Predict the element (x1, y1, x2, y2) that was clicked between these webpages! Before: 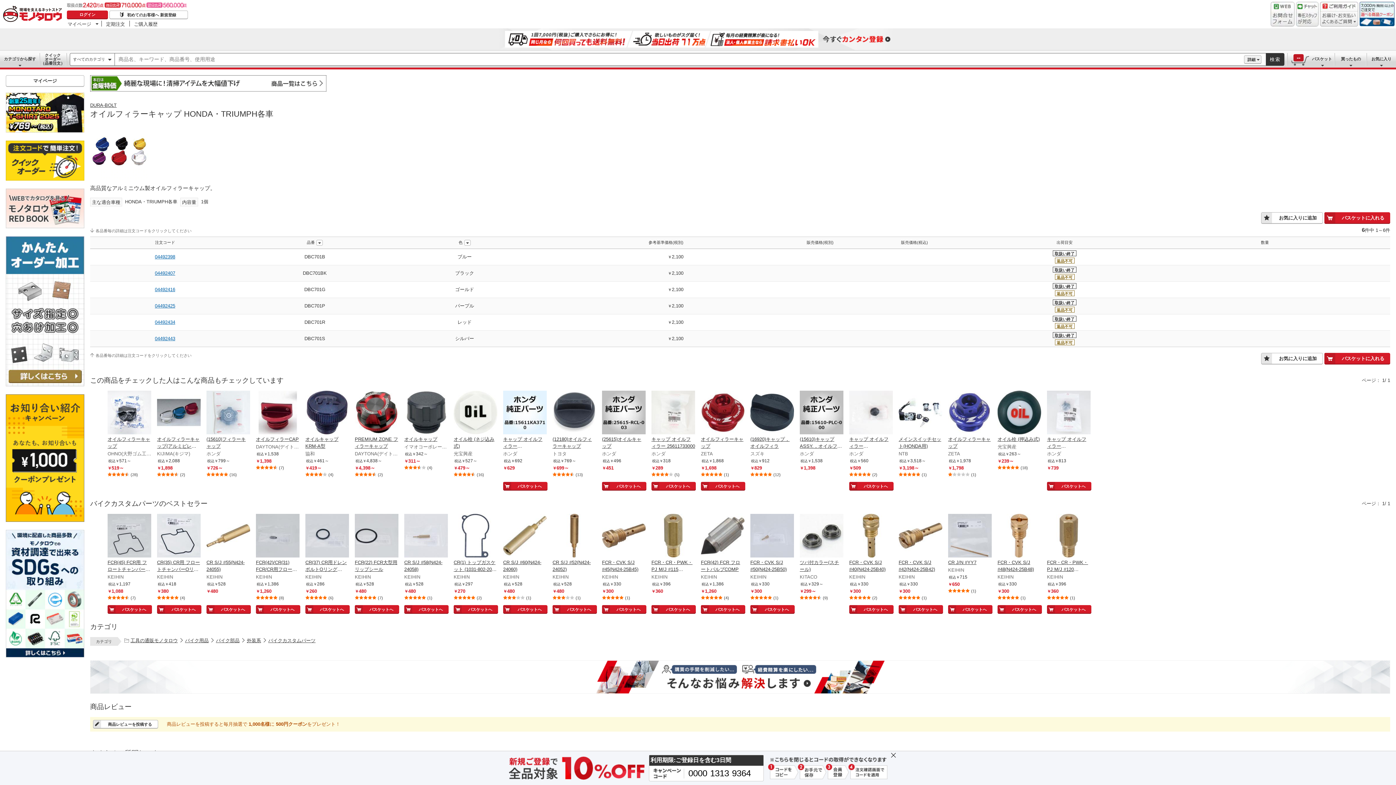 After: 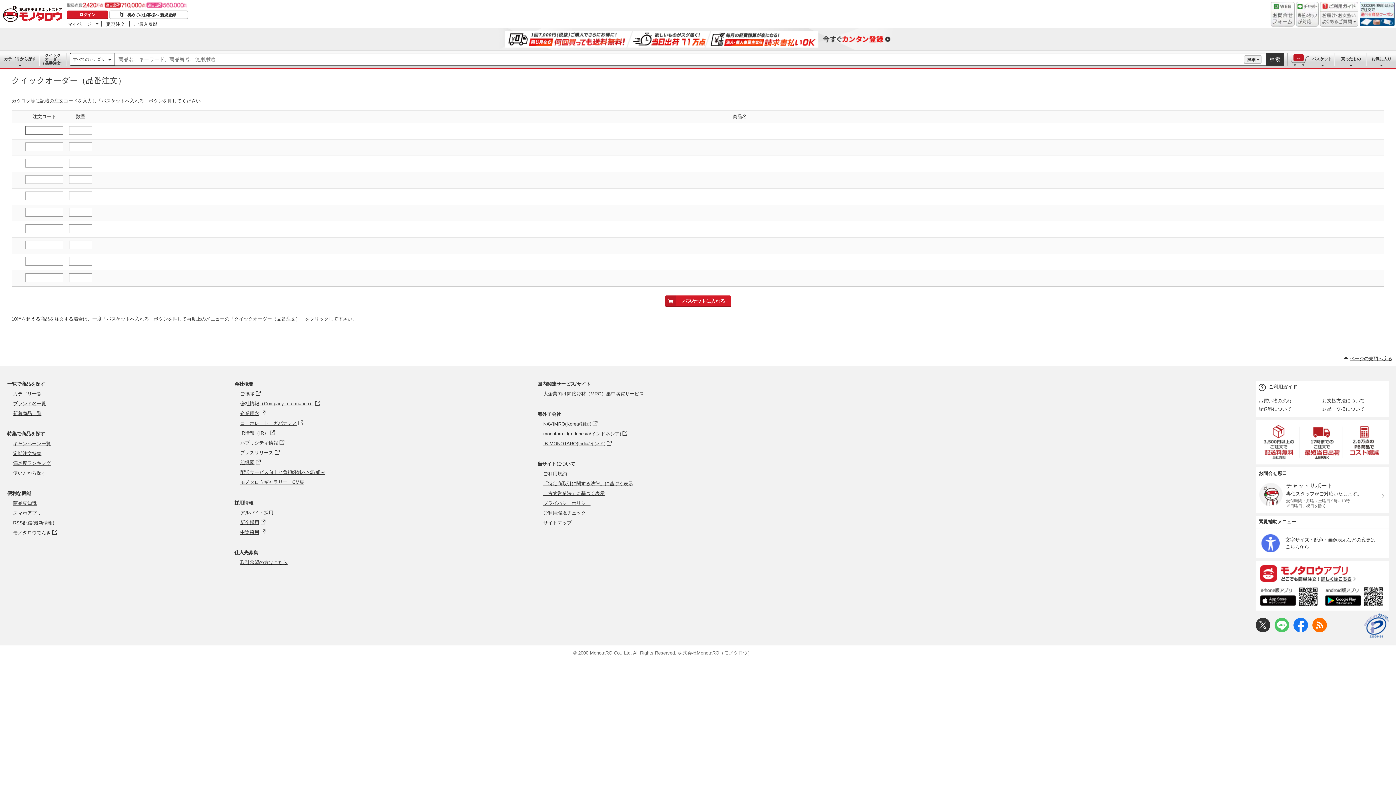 Action: bbox: (40, 50, 66, 67) label: クイックオーダー
（品番注文）